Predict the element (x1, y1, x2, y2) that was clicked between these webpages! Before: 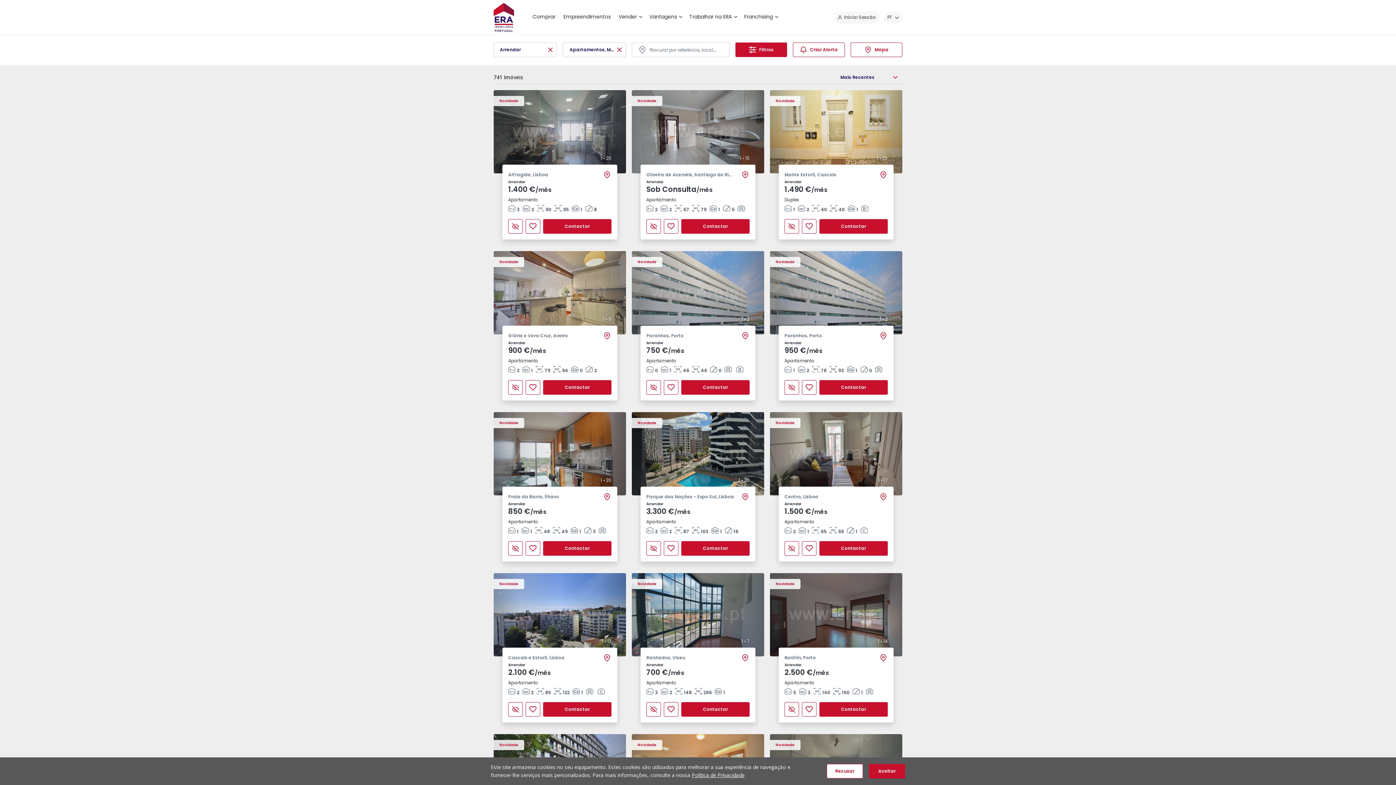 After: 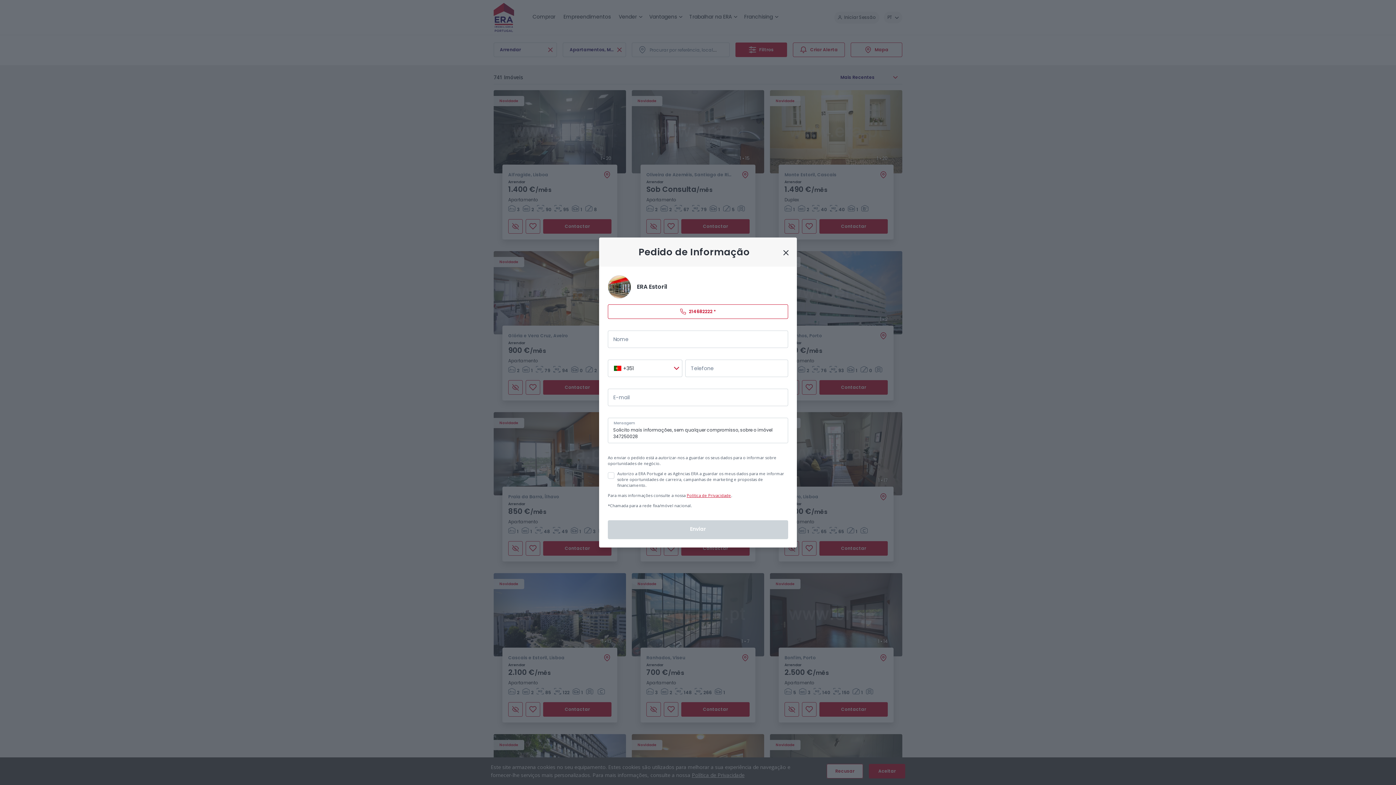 Action: label: Contactar bbox: (819, 219, 887, 233)